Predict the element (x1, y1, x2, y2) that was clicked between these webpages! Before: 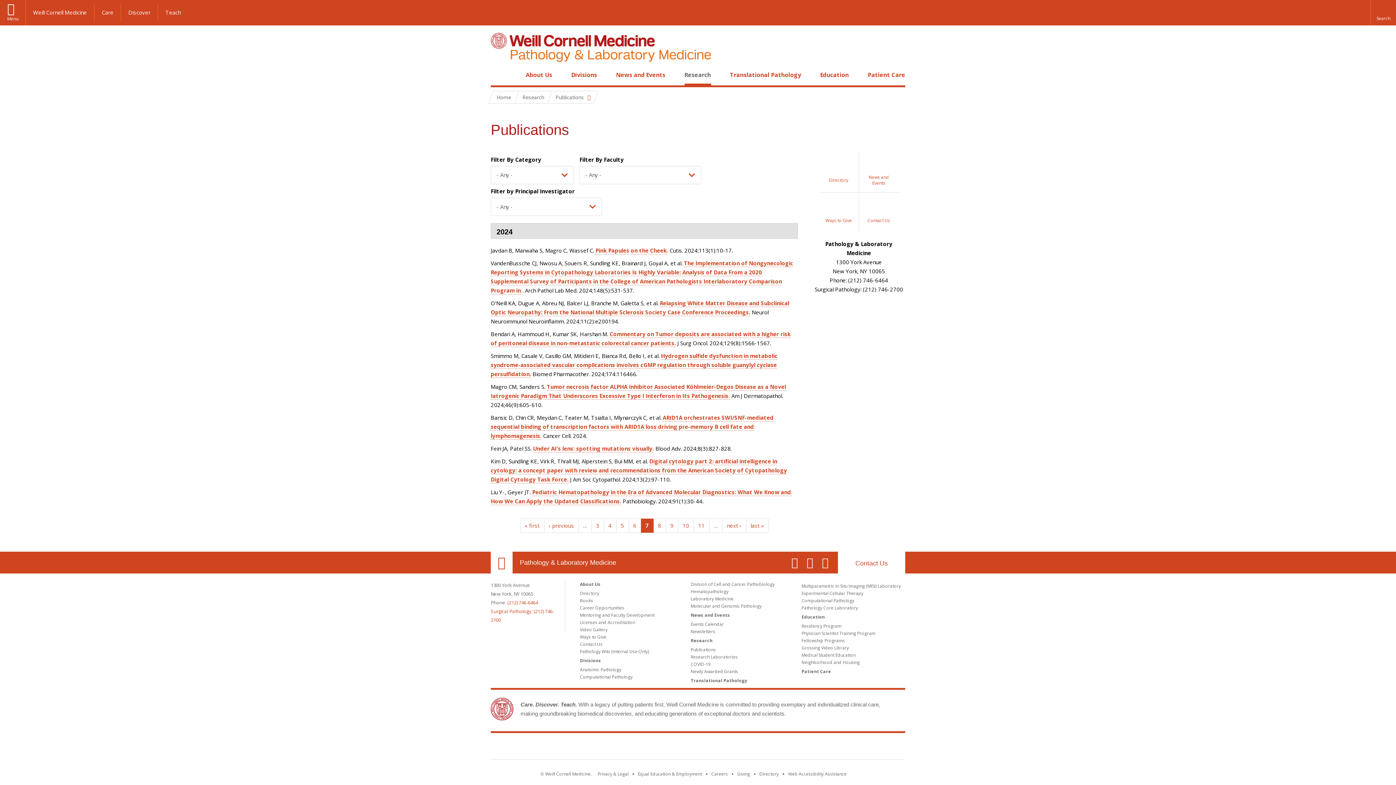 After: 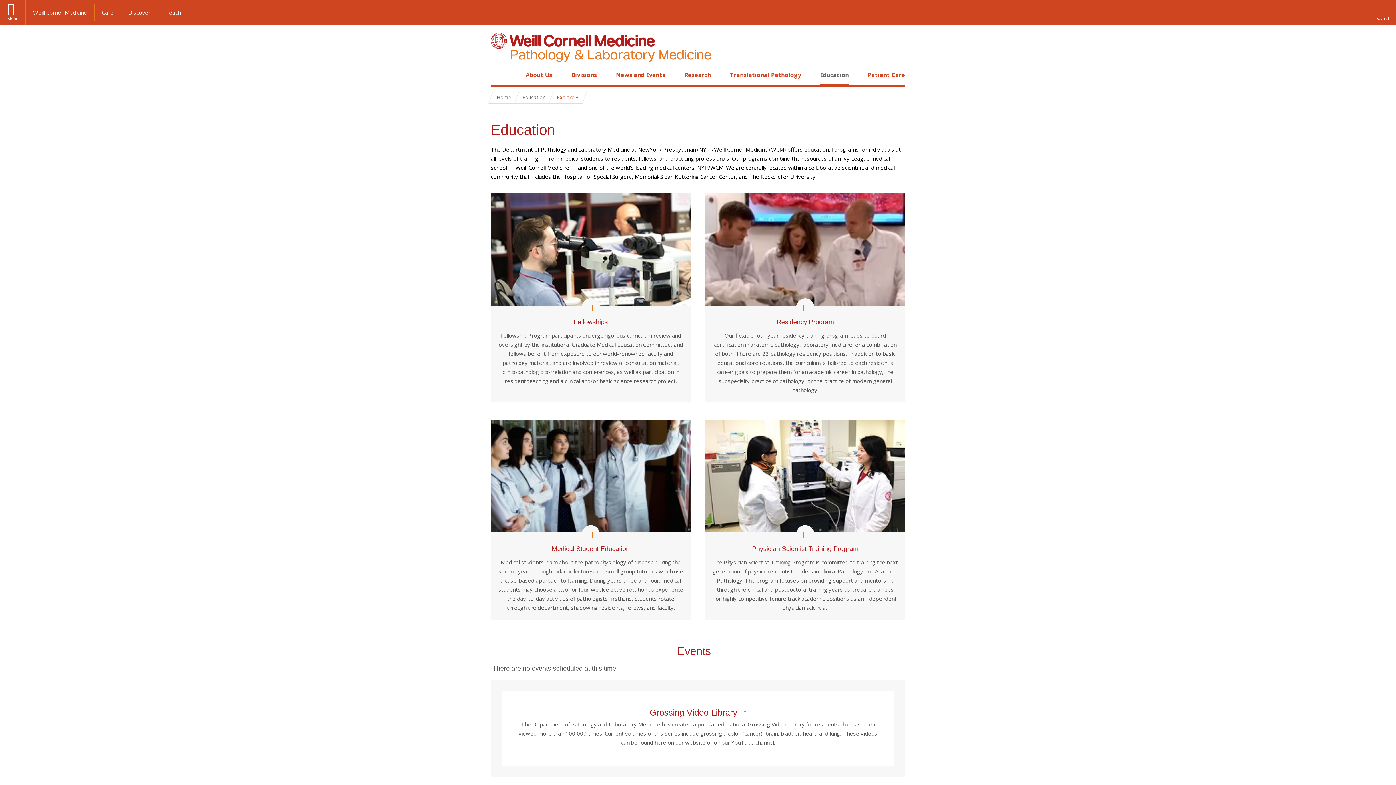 Action: bbox: (820, 70, 849, 78) label: Education